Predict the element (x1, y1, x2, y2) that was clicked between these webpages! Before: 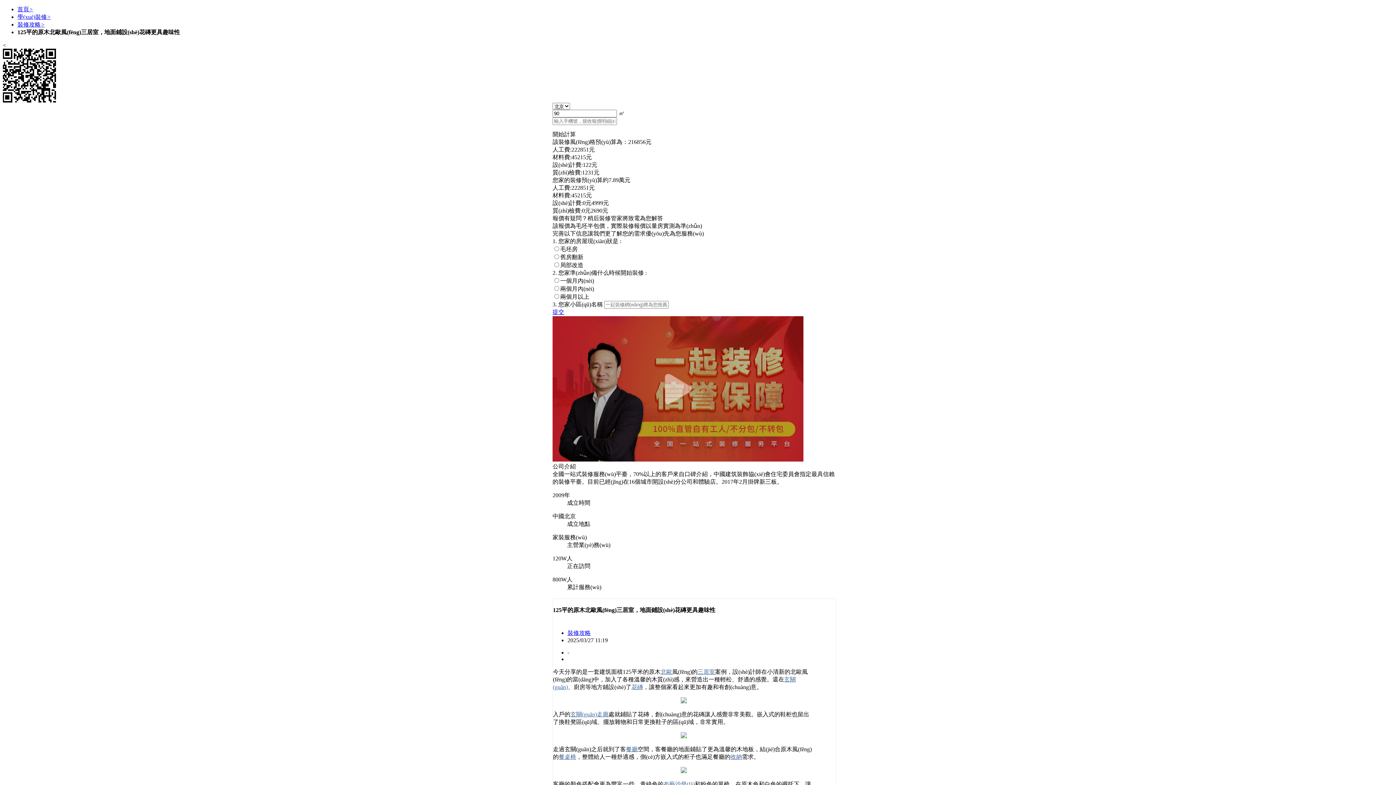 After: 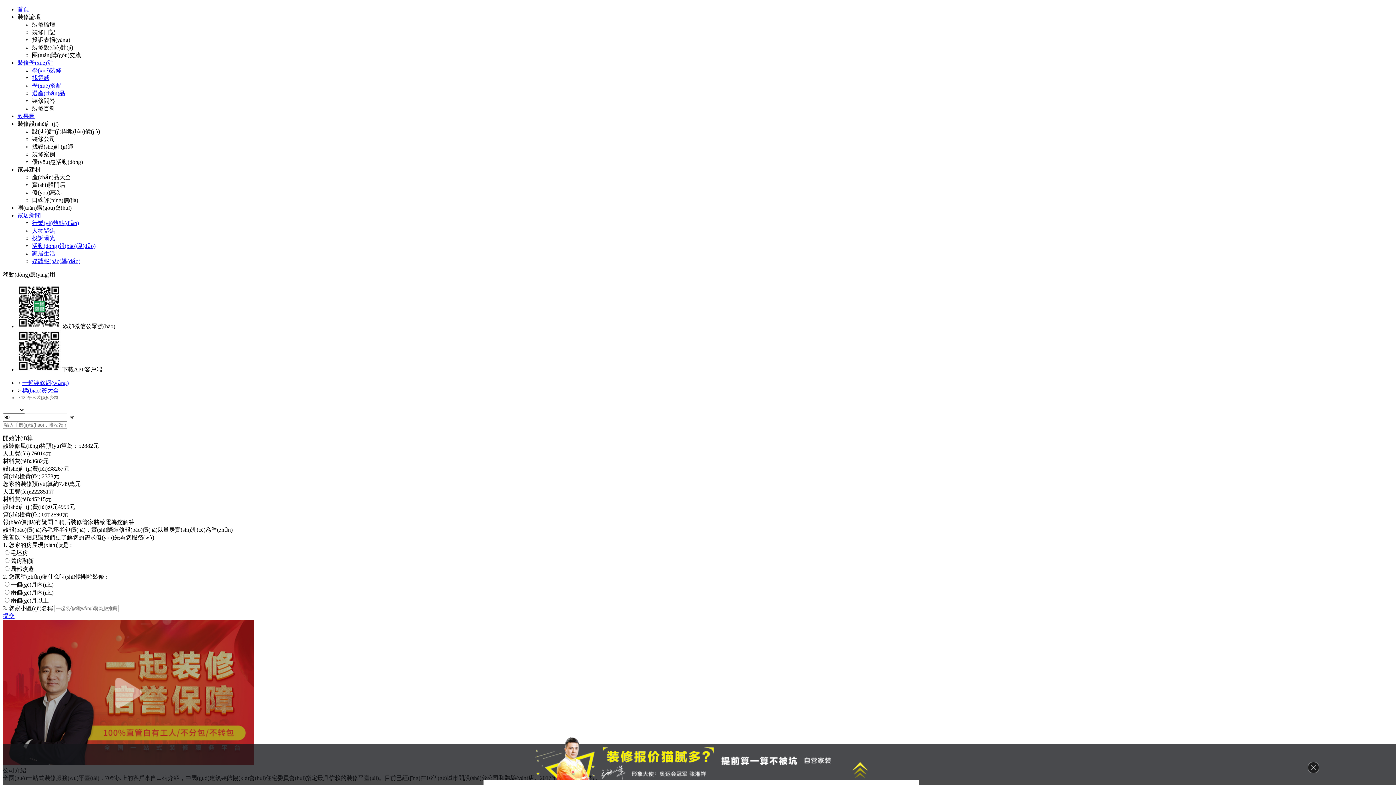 Action: label: 布藝沙發(fā) bbox: (663, 781, 694, 787)